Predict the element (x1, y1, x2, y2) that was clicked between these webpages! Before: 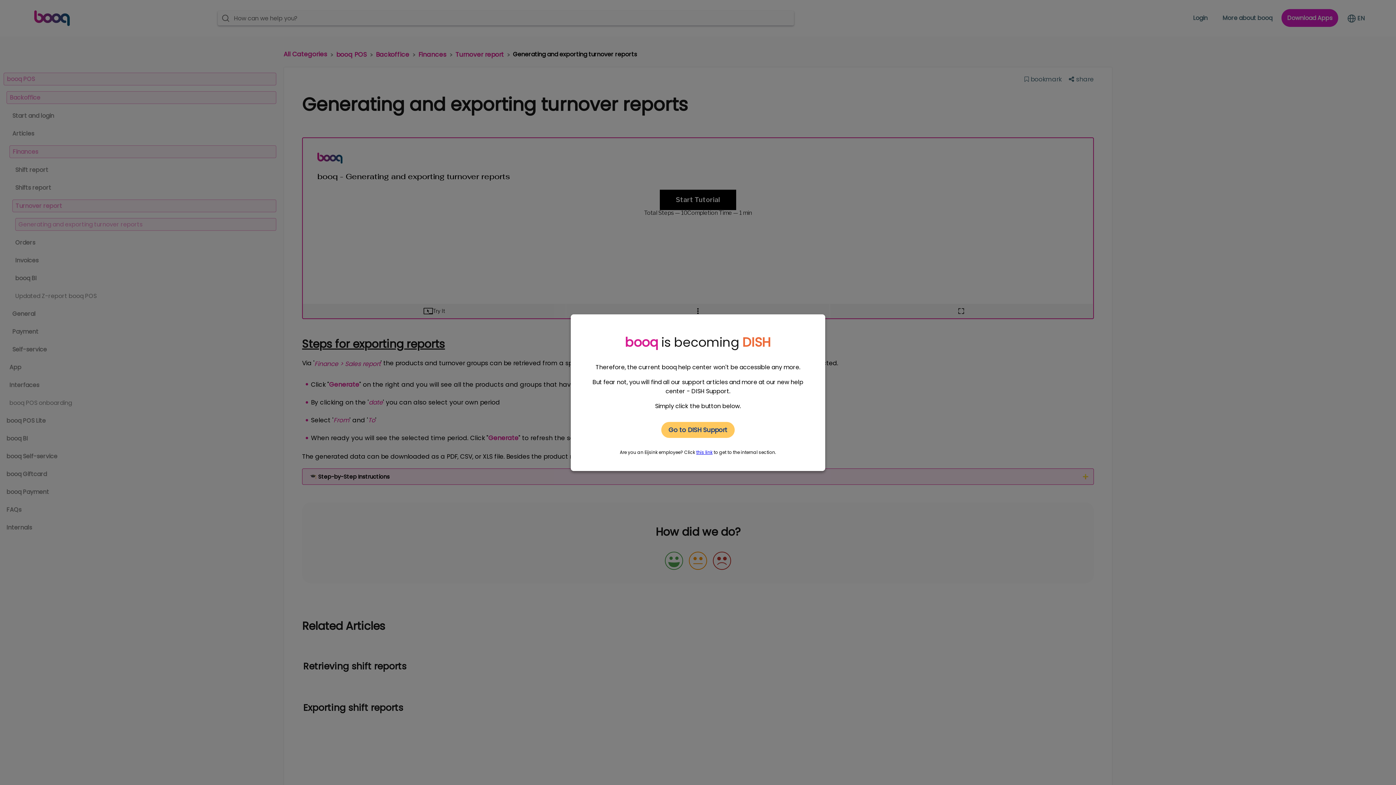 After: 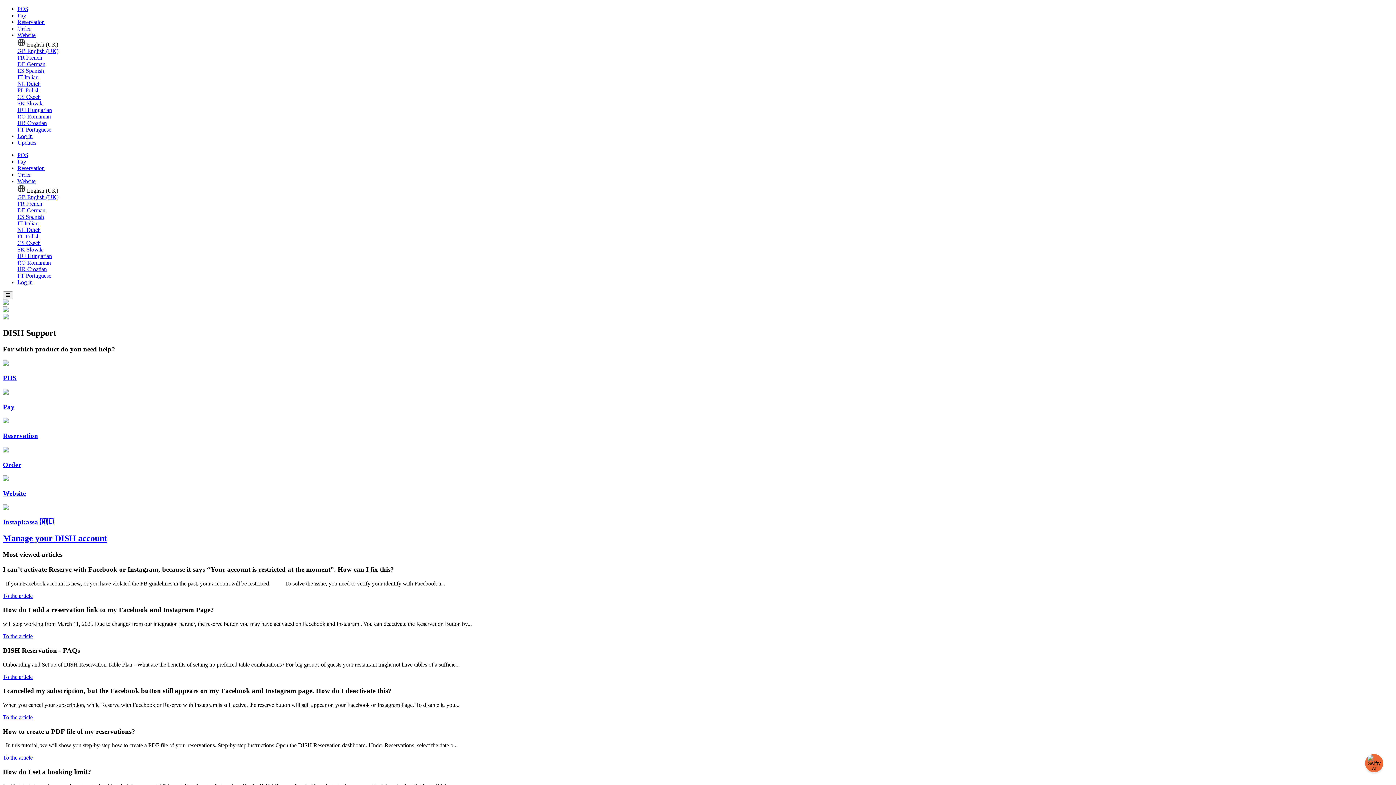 Action: label: Go to DISH Support bbox: (661, 422, 734, 438)